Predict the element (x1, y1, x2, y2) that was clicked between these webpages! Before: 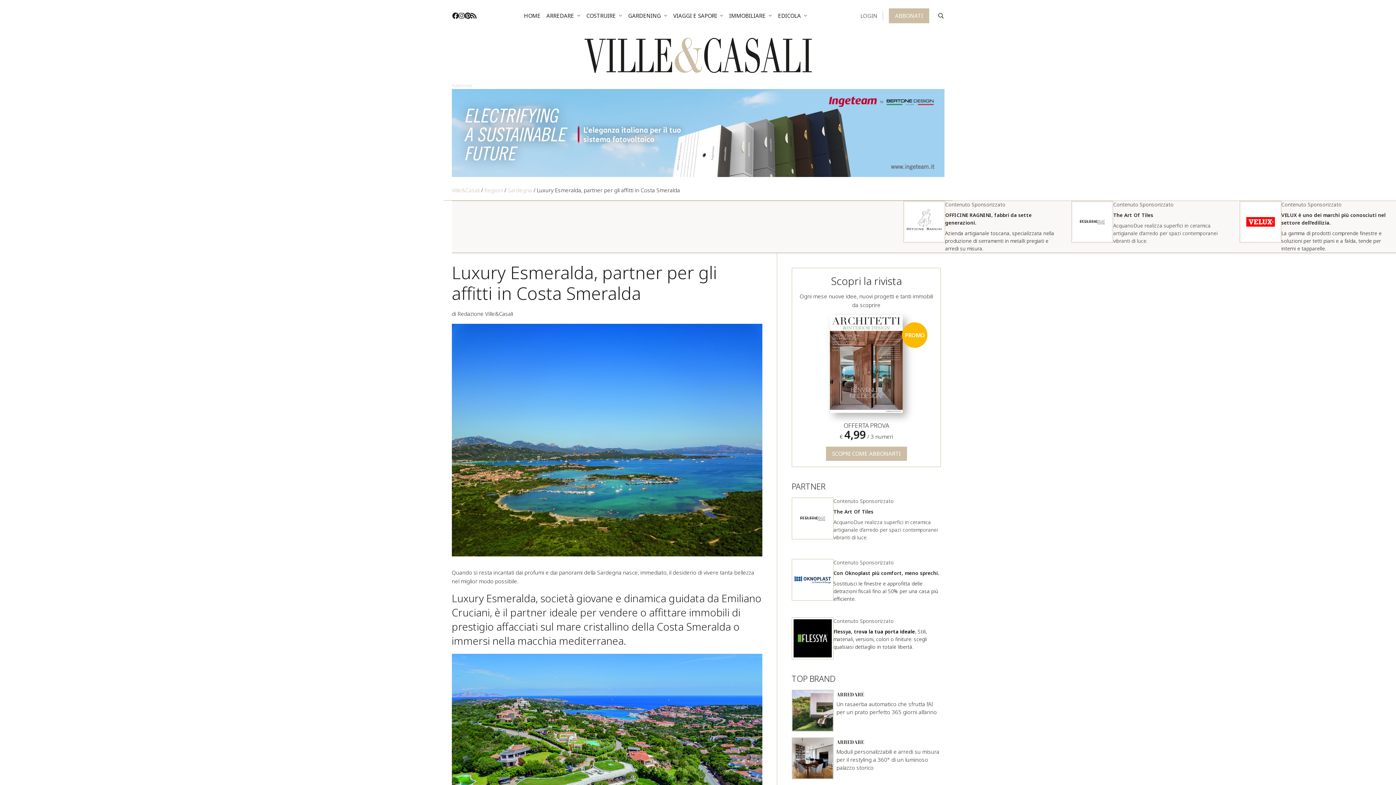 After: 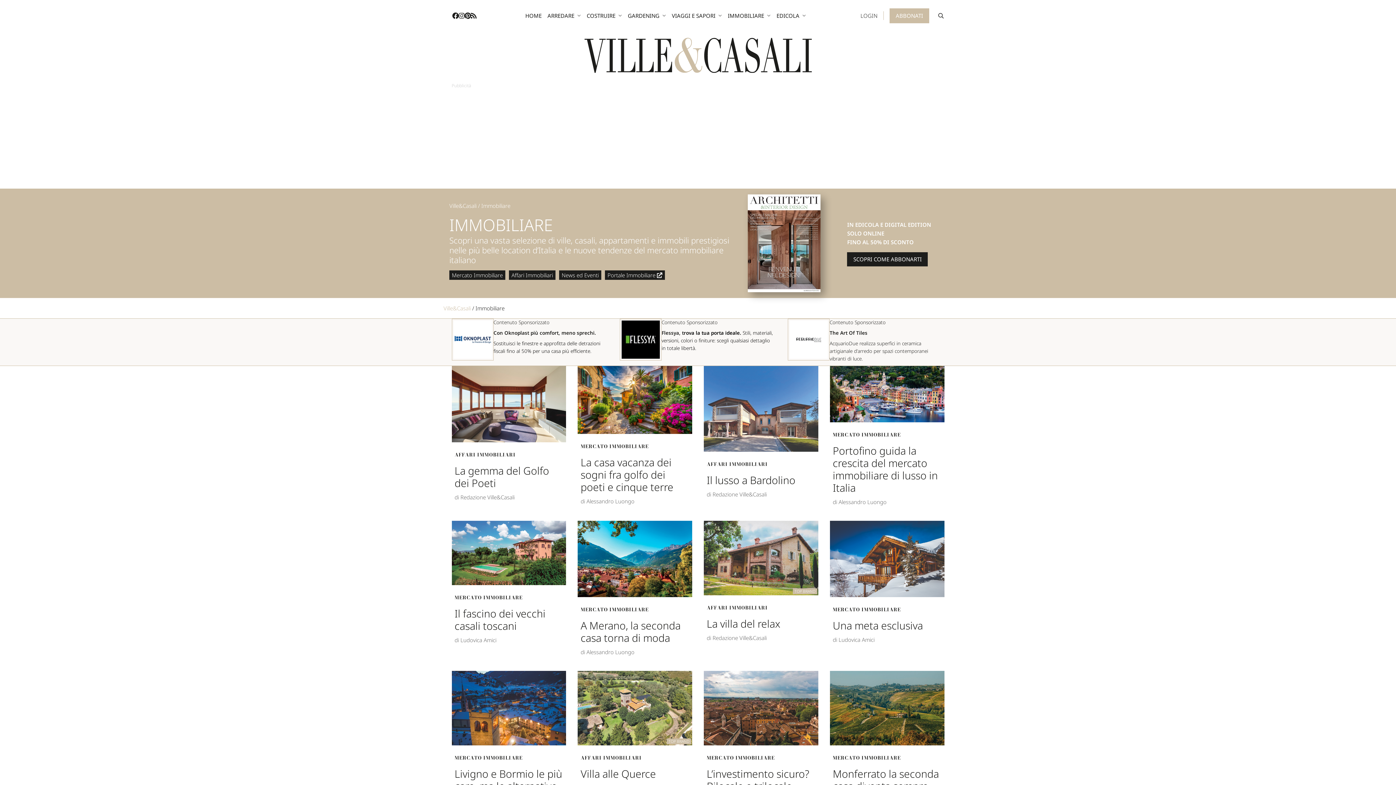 Action: bbox: (726, 8, 775, 22) label: IMMOBILIARE